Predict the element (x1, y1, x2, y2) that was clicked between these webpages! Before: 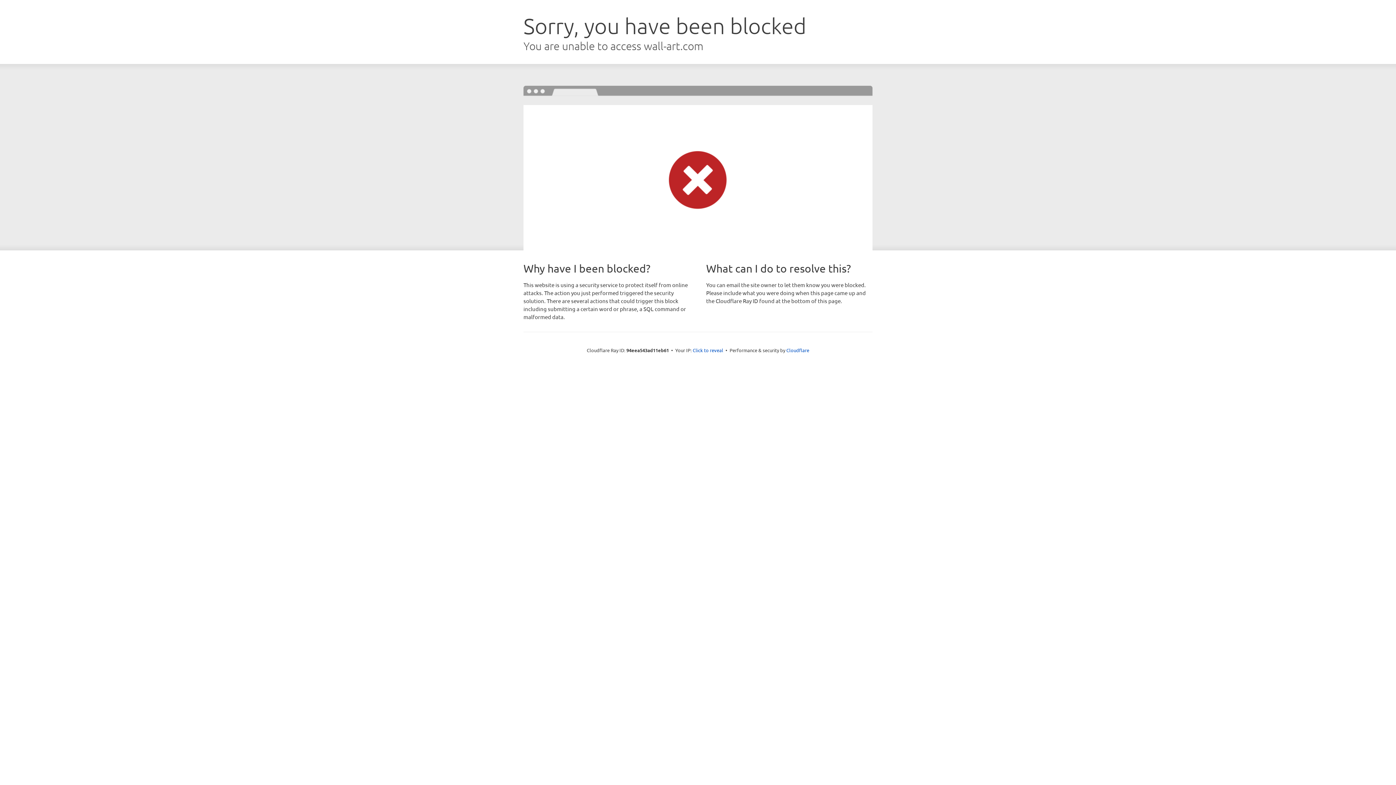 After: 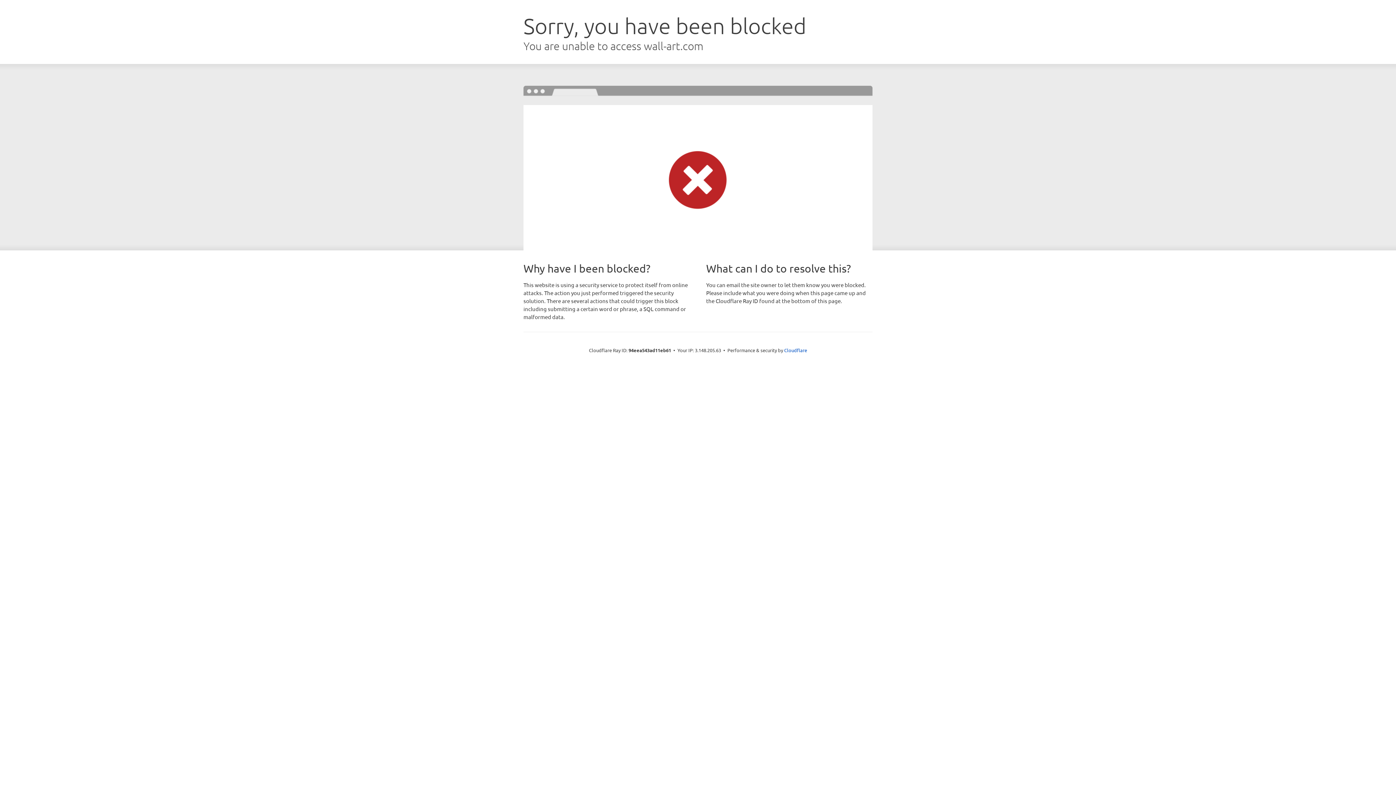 Action: bbox: (692, 346, 723, 353) label: Click to reveal